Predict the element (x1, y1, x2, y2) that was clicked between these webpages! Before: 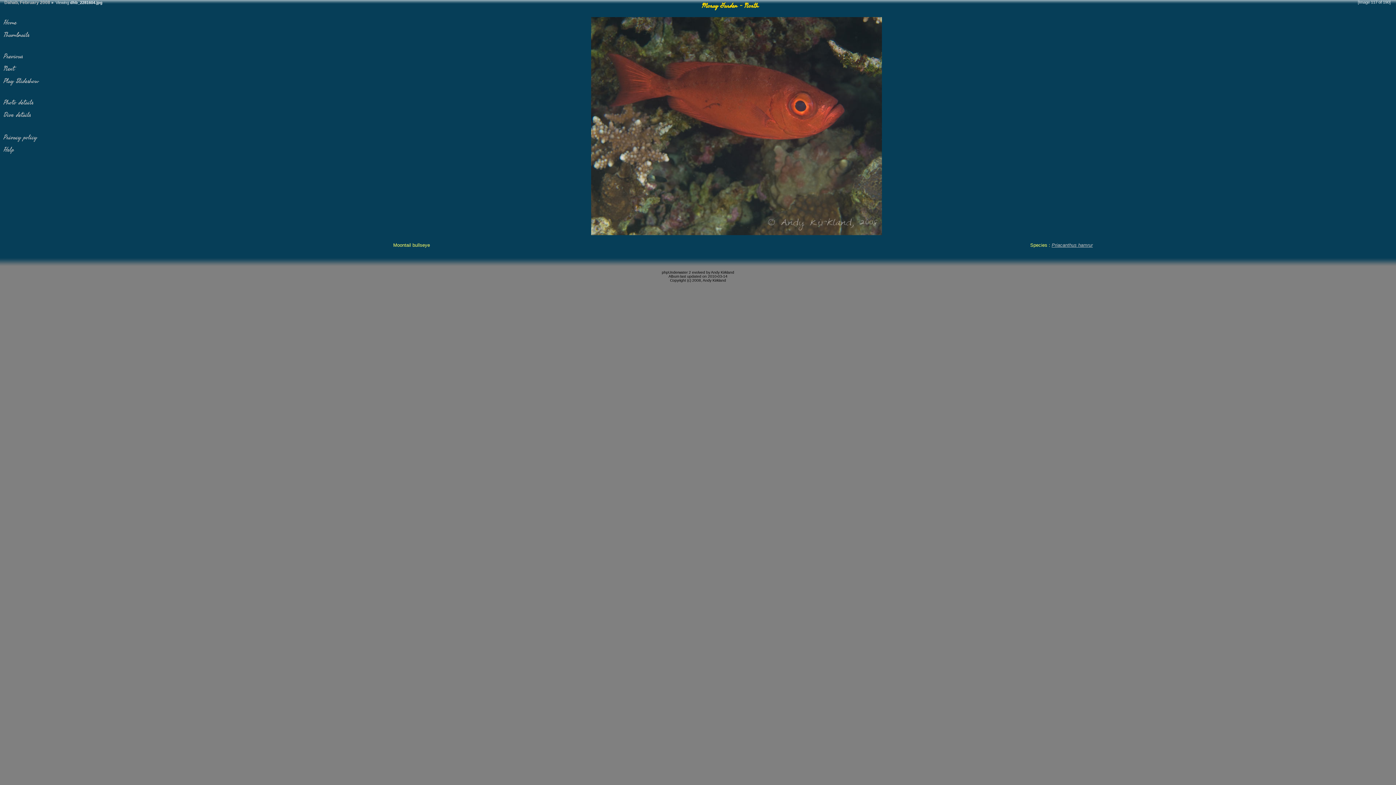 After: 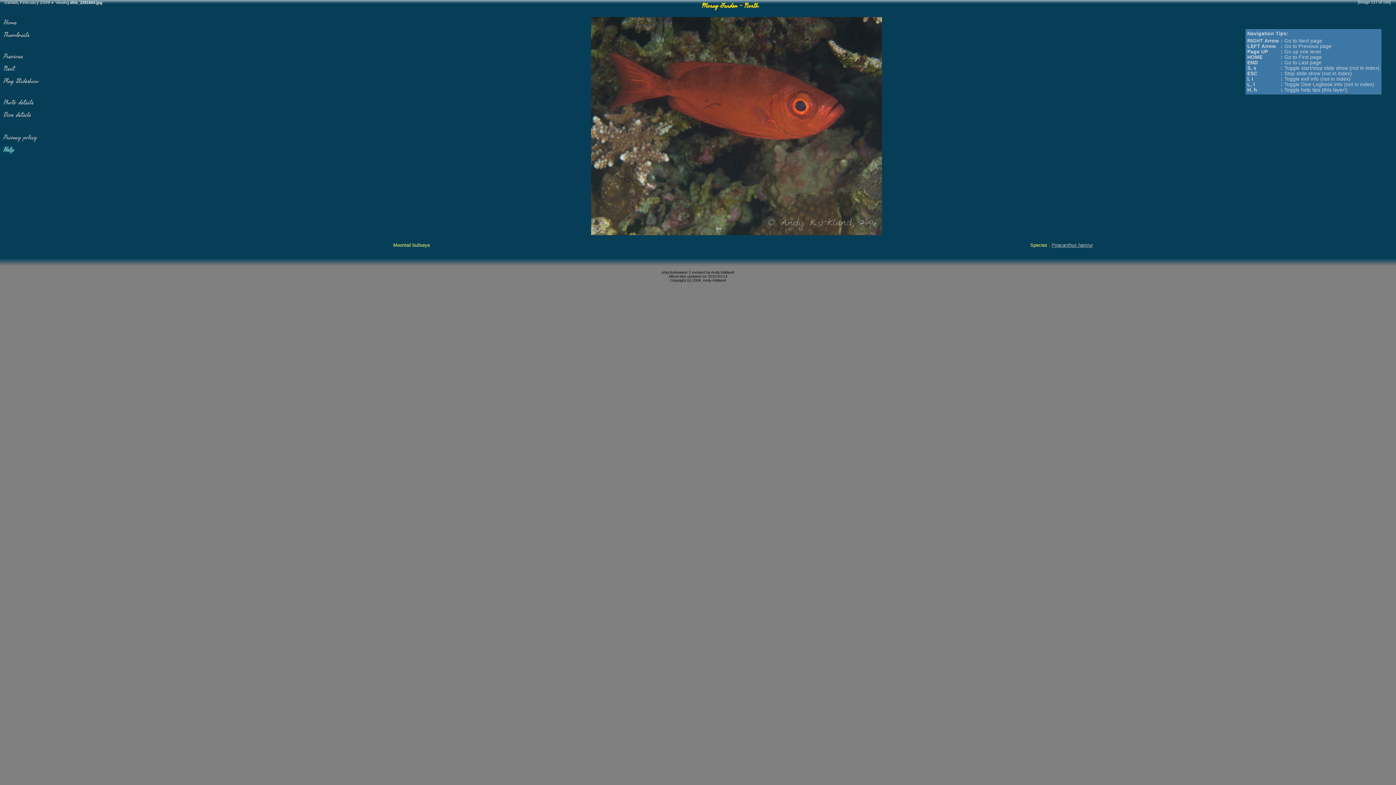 Action: label: Help bbox: (3, 145, 14, 154)